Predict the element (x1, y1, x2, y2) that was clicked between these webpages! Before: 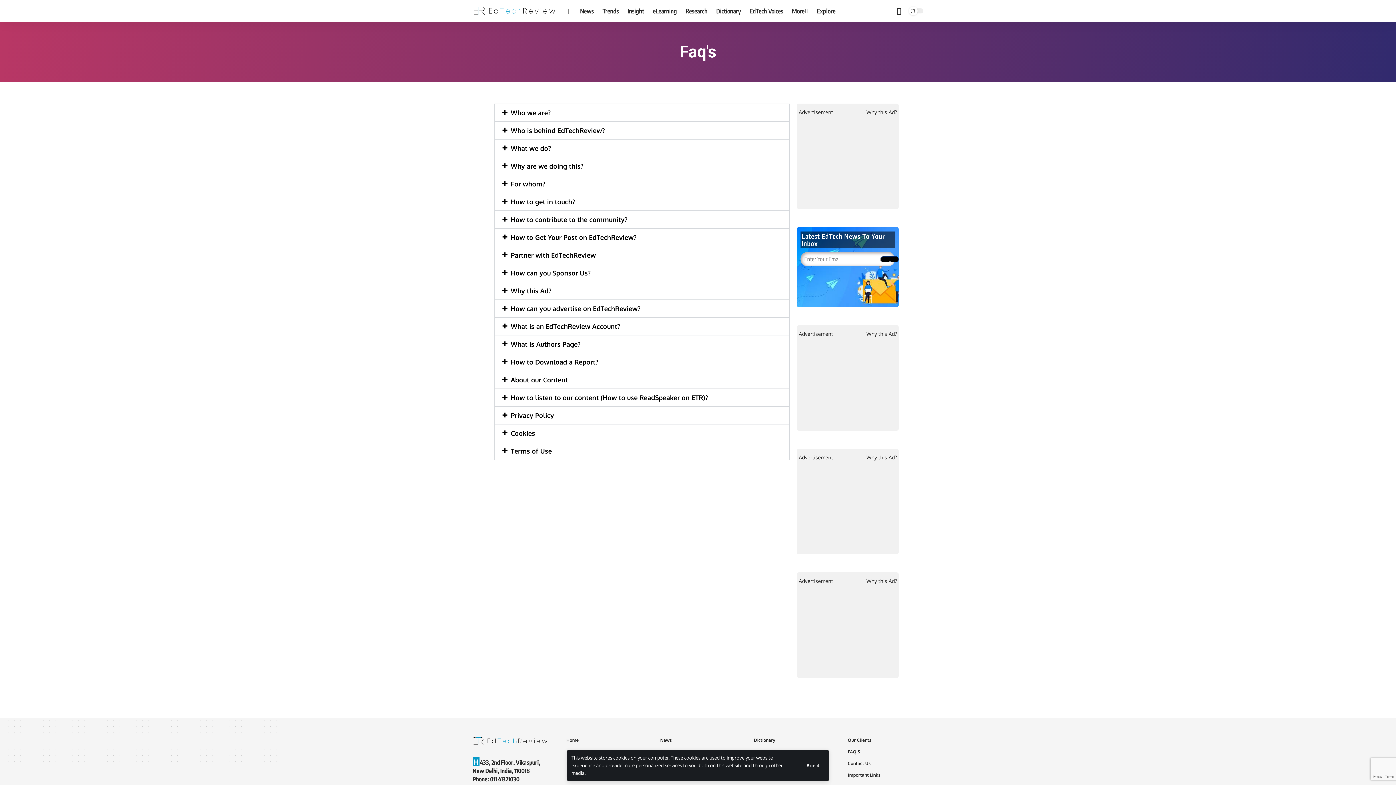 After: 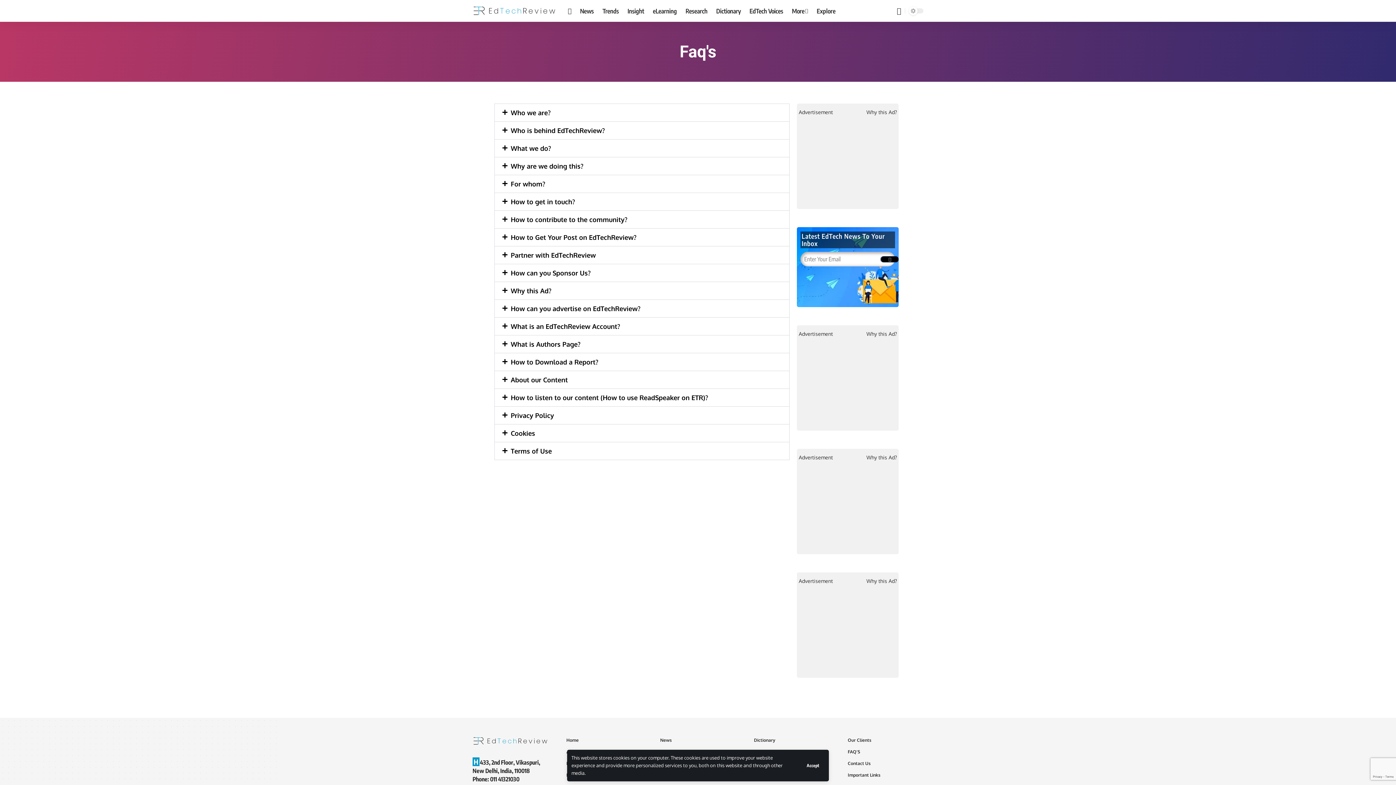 Action: label: Terms of Use bbox: (494, 442, 789, 460)